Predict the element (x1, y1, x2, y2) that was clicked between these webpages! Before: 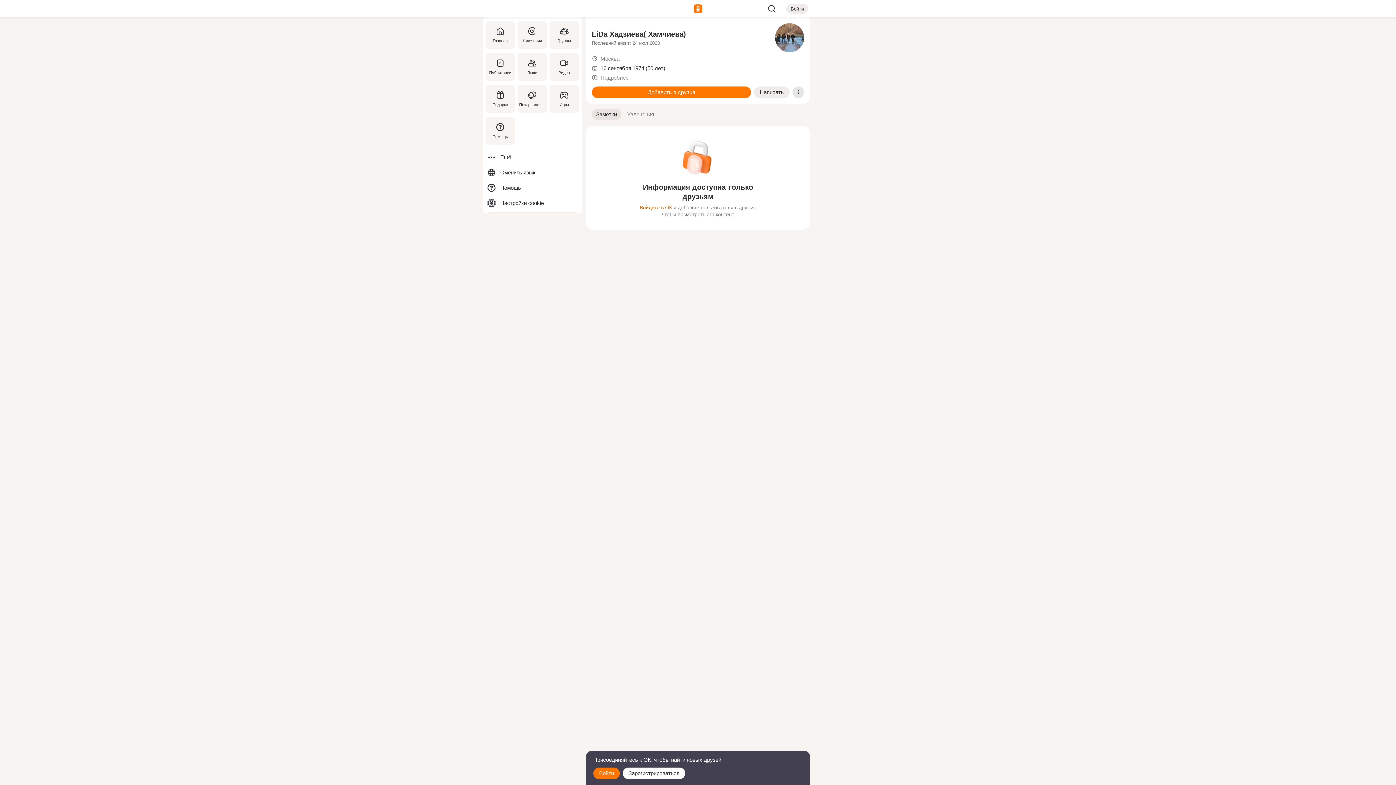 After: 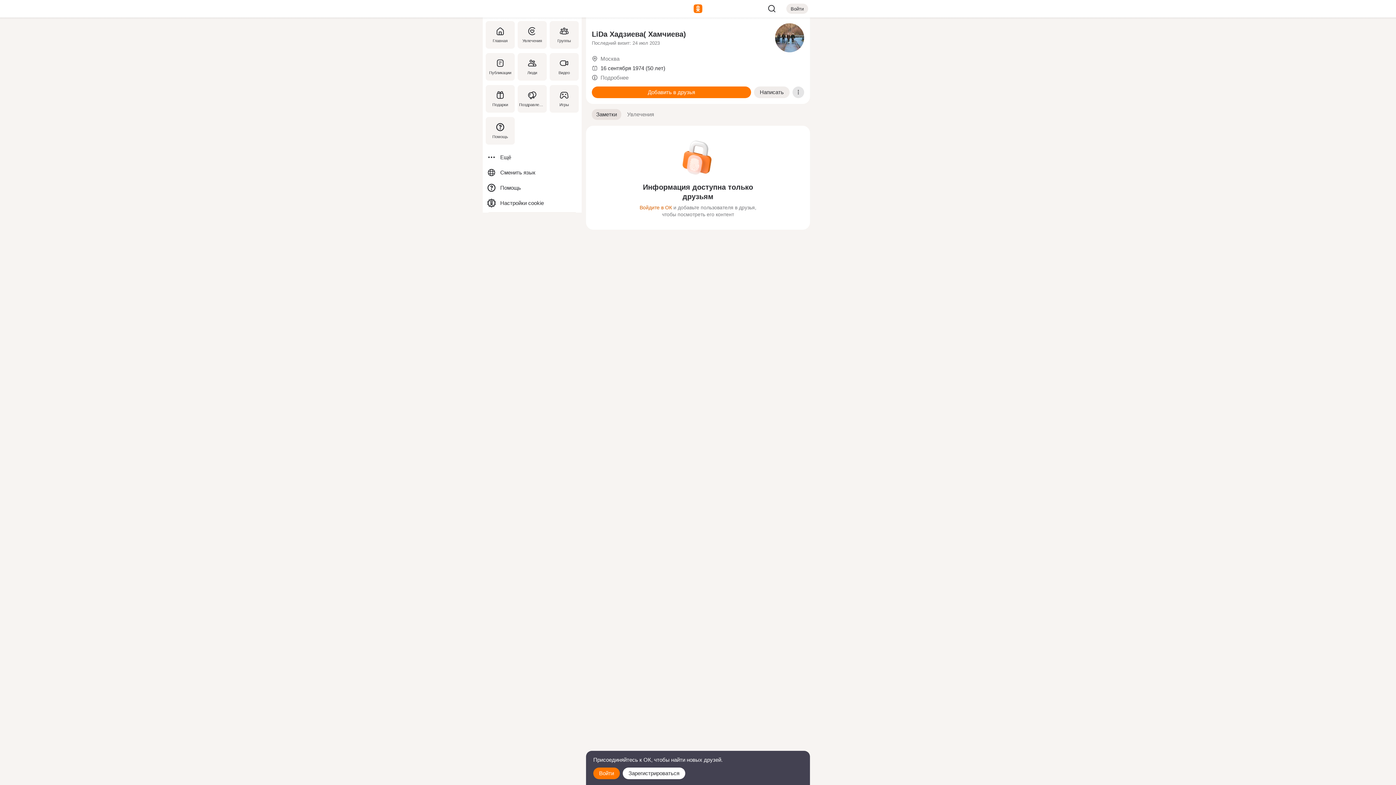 Action: bbox: (592, 109, 621, 120) label: Заметки